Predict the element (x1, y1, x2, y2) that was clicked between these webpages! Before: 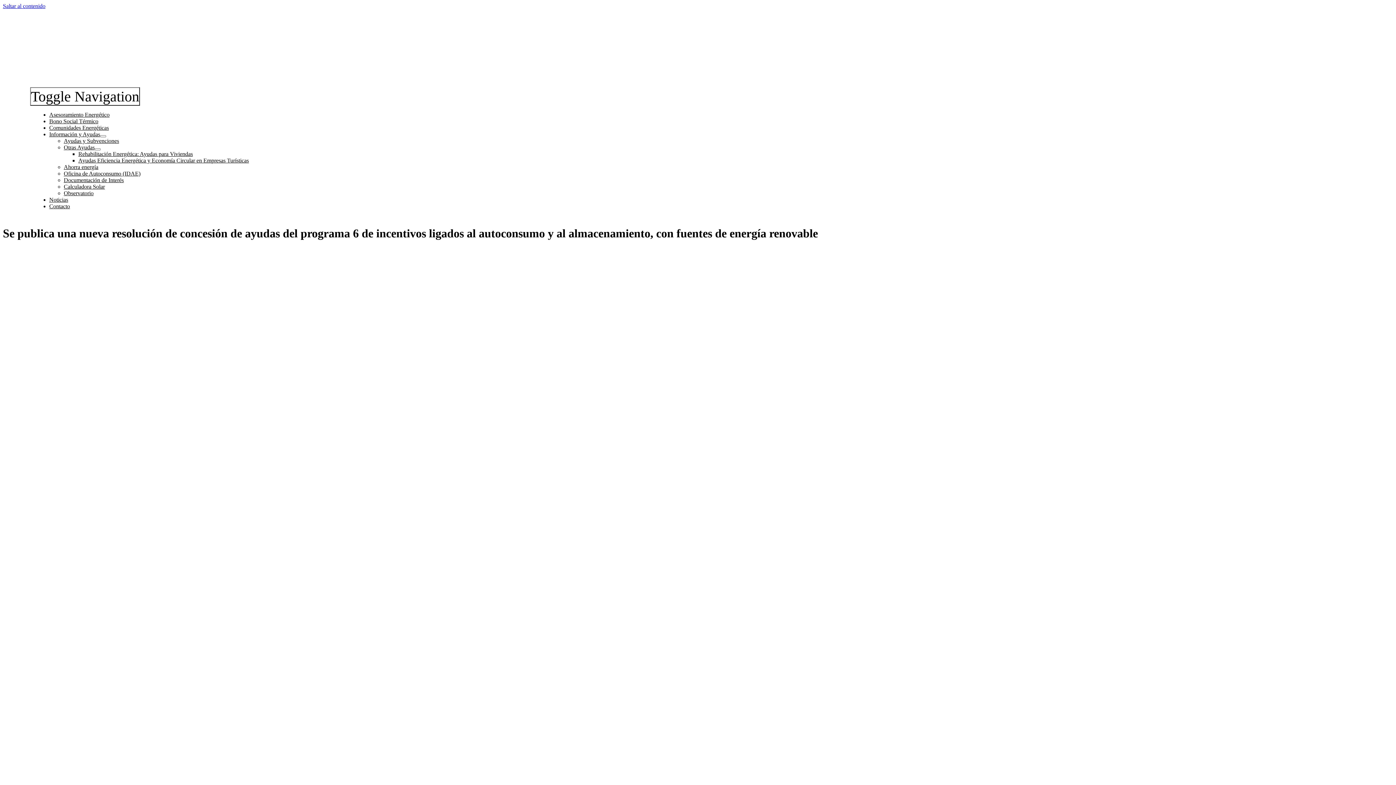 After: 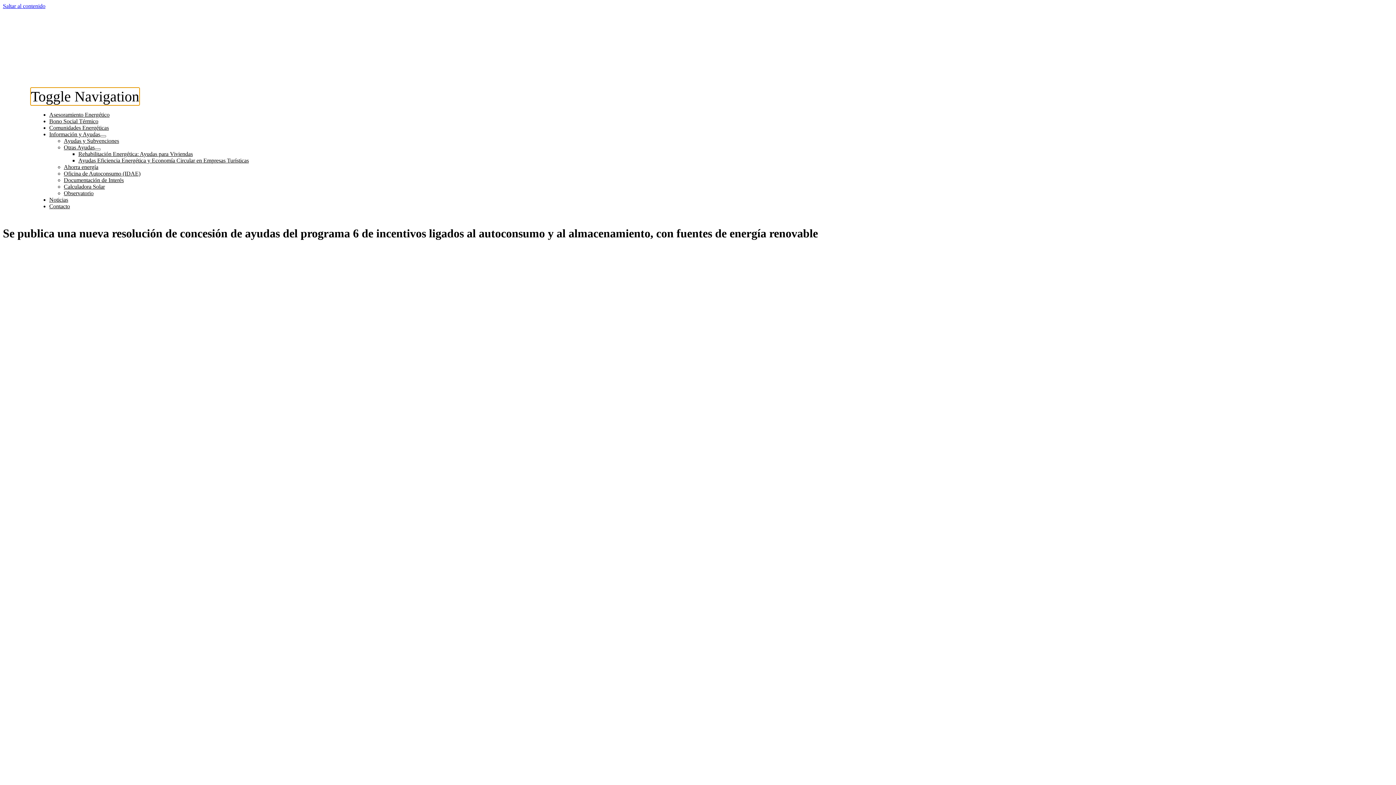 Action: bbox: (30, 87, 140, 105) label: Toggle Navigation